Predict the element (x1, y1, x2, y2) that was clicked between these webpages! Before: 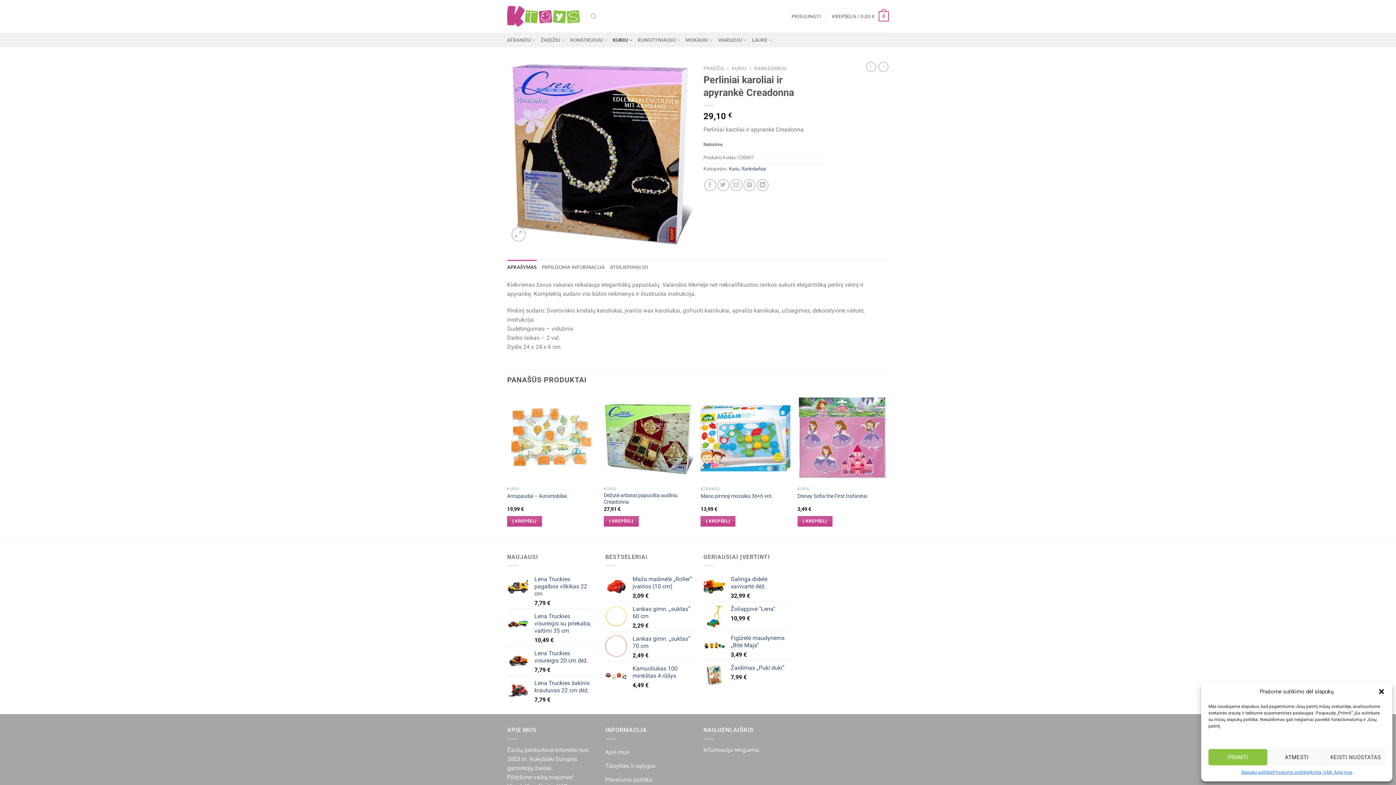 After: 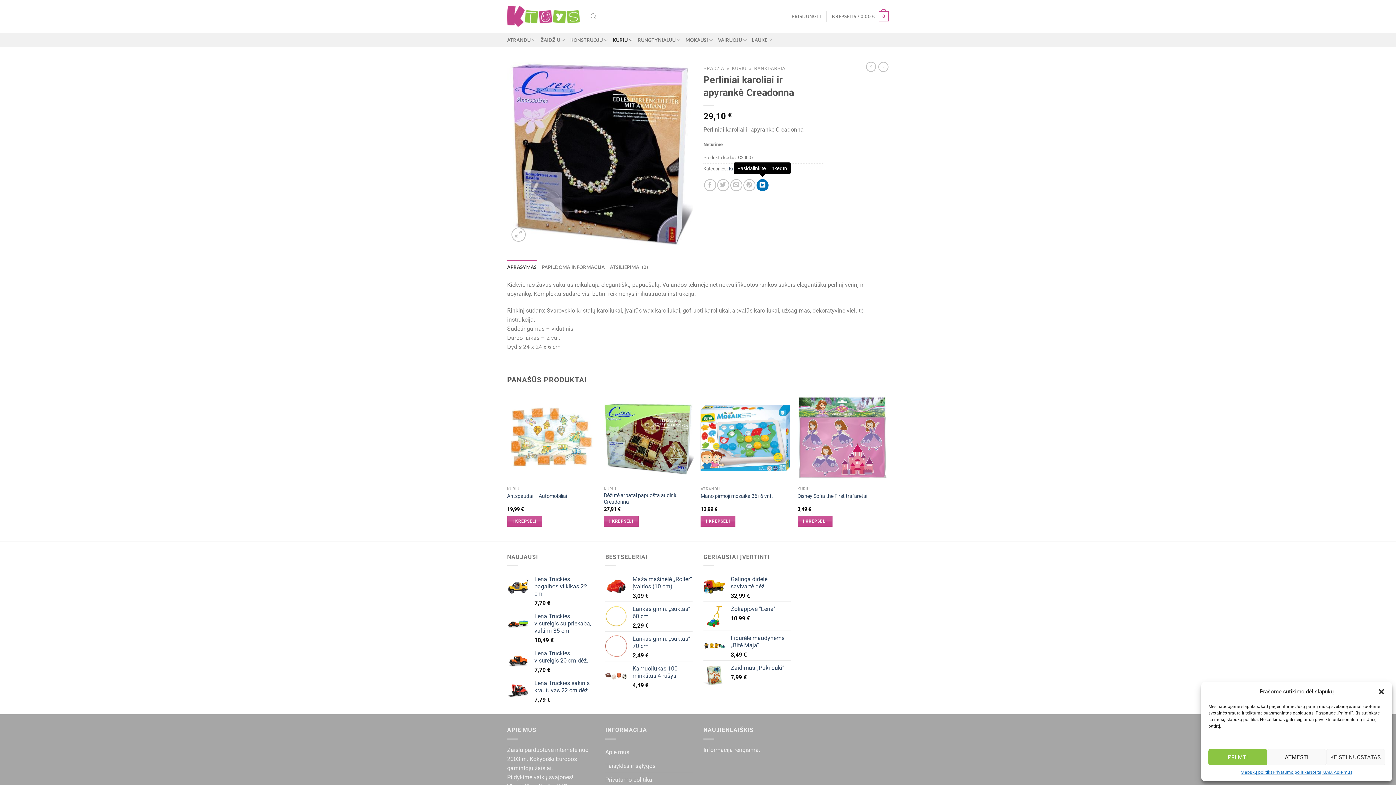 Action: bbox: (756, 179, 768, 191) label: Pasidalinkite LinkedIn